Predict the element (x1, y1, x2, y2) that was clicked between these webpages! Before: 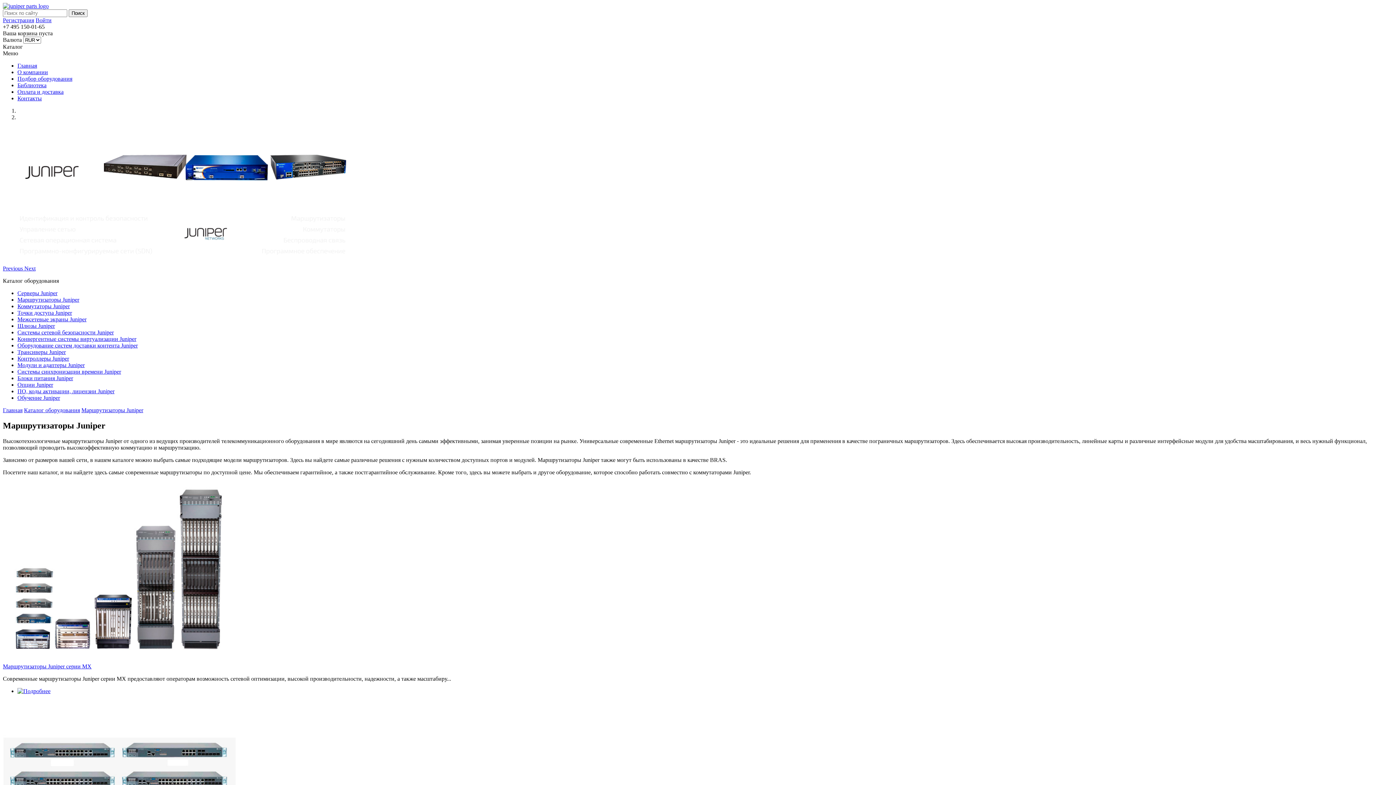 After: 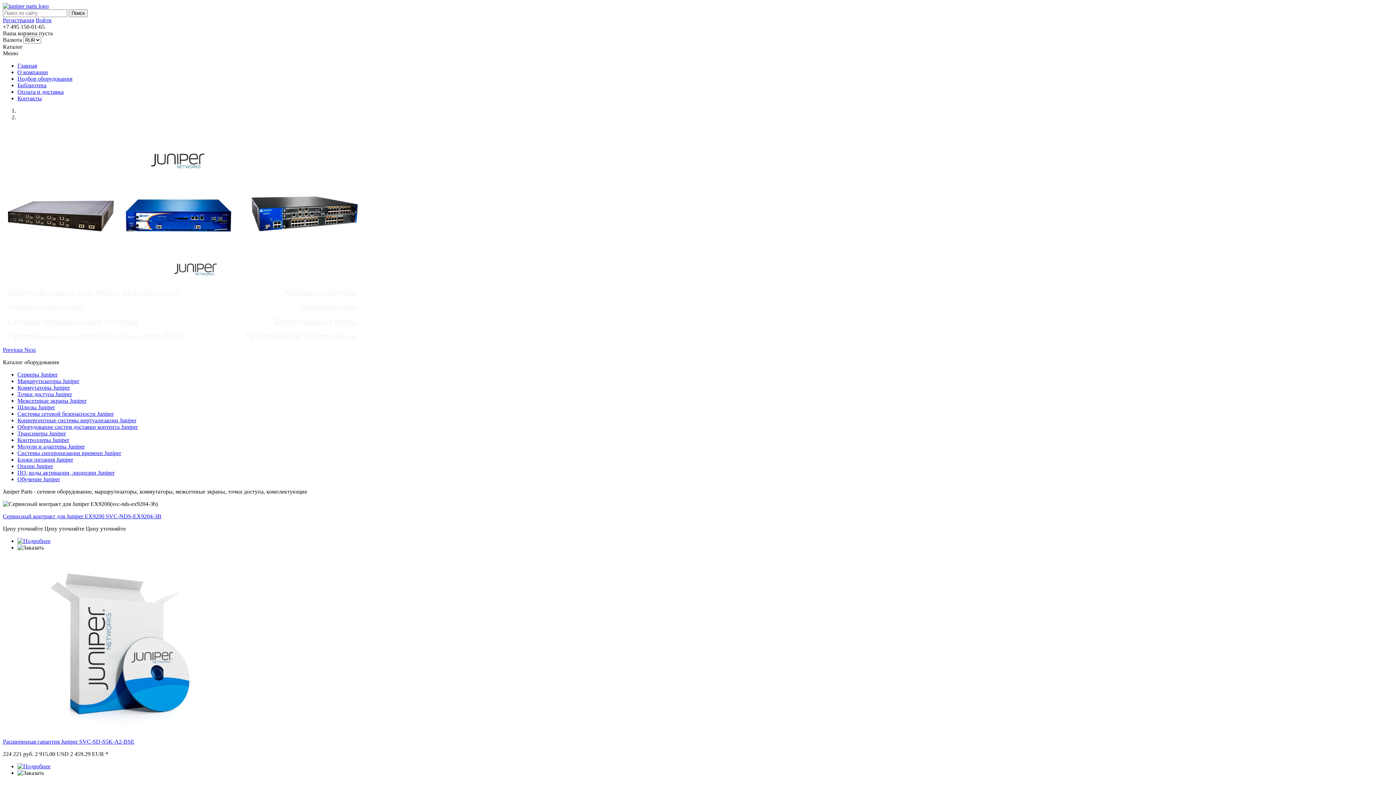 Action: bbox: (2, 2, 48, 9)